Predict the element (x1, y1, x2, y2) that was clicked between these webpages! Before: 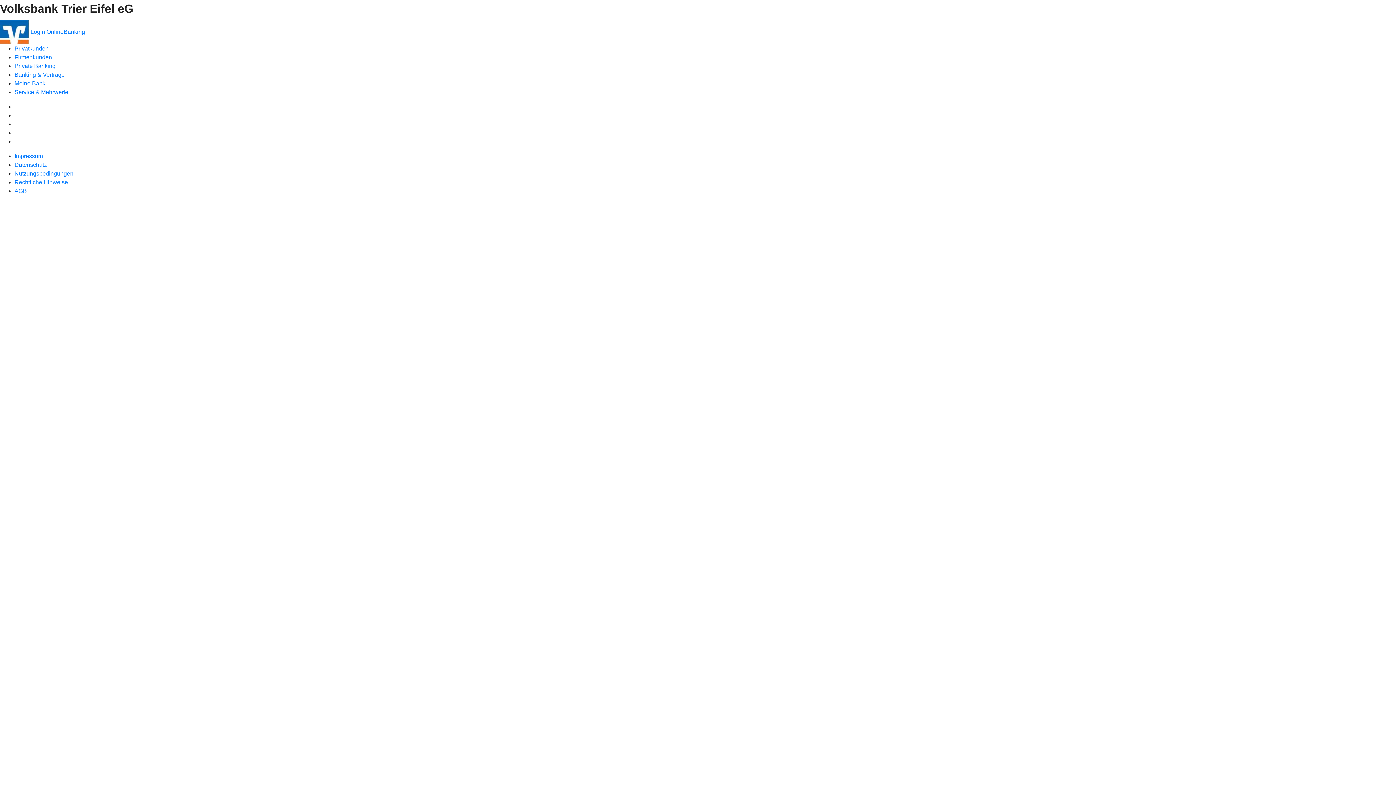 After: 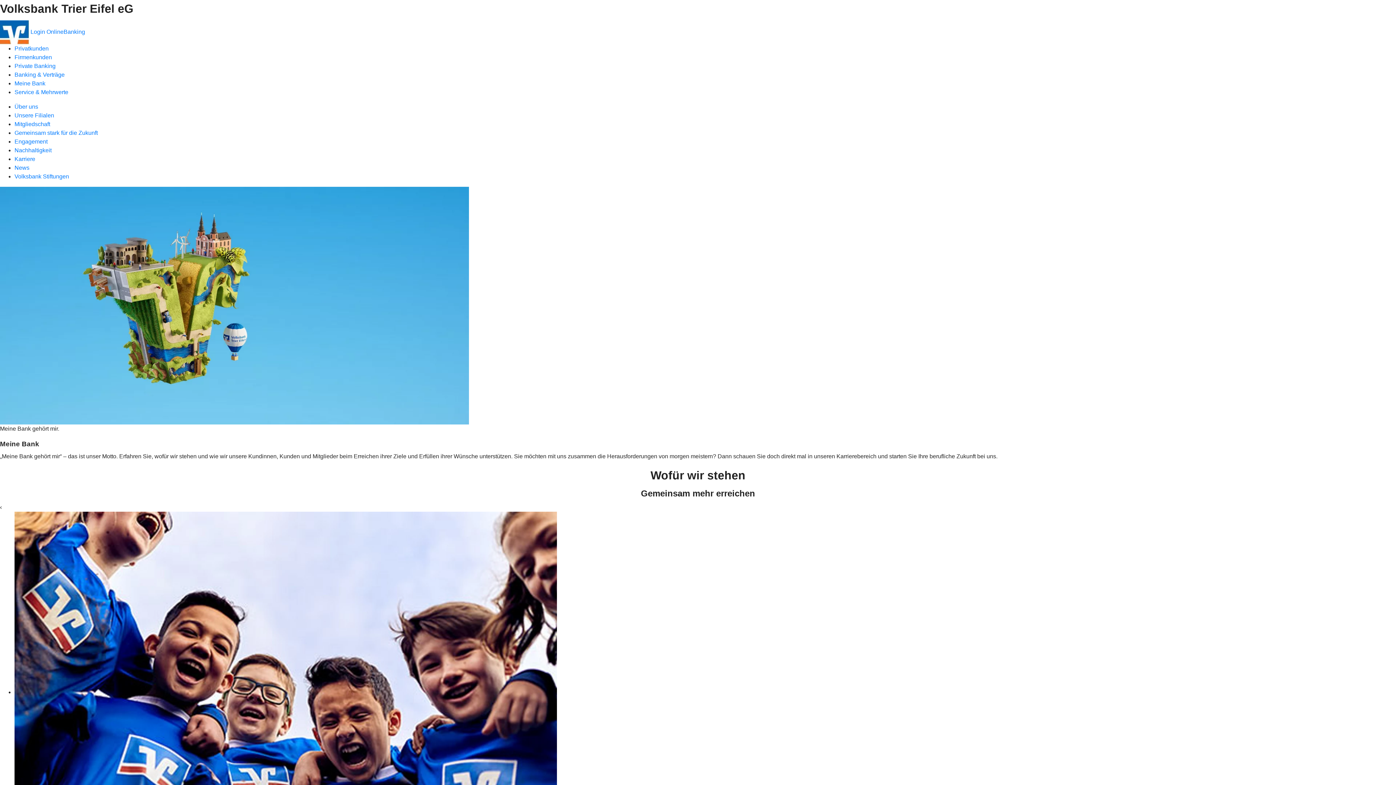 Action: label: Meine Bank bbox: (14, 80, 45, 86)